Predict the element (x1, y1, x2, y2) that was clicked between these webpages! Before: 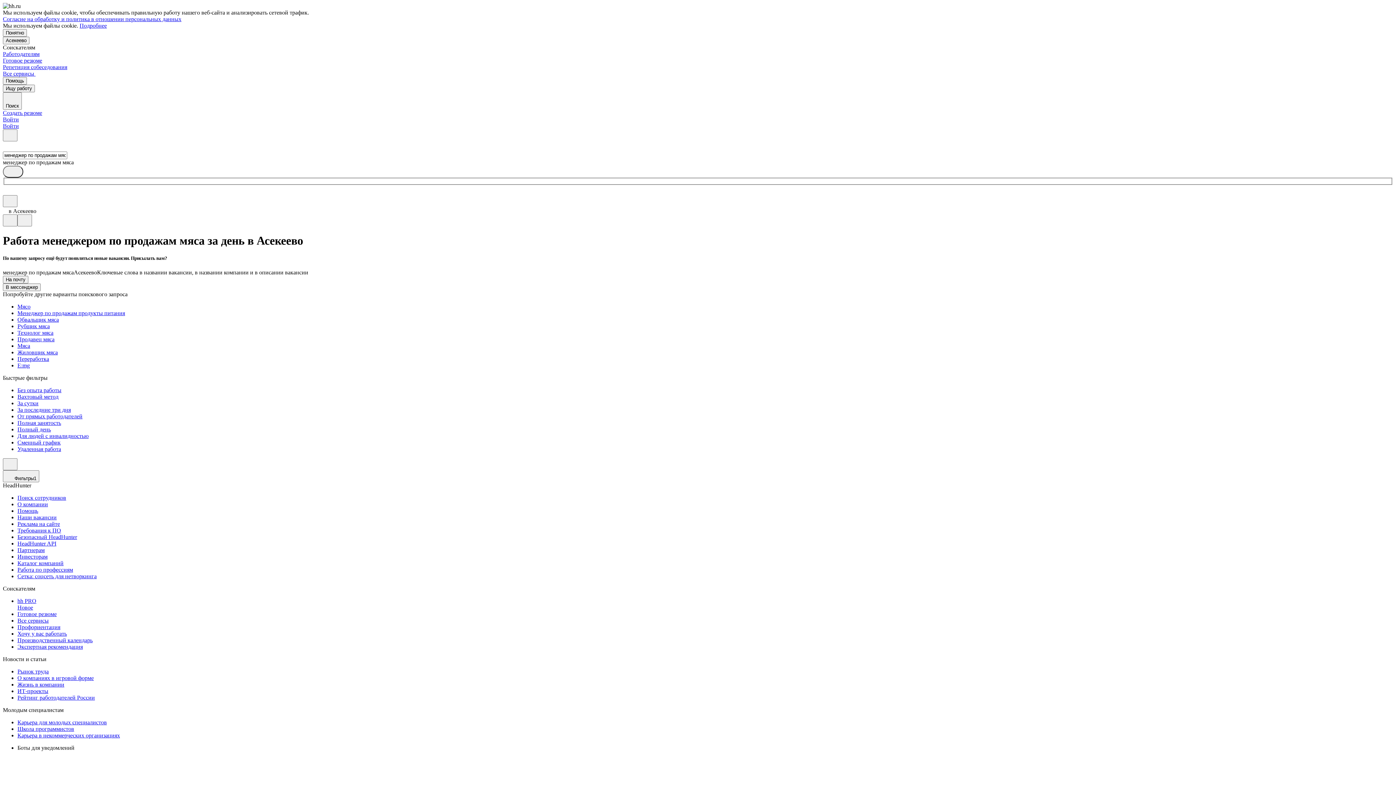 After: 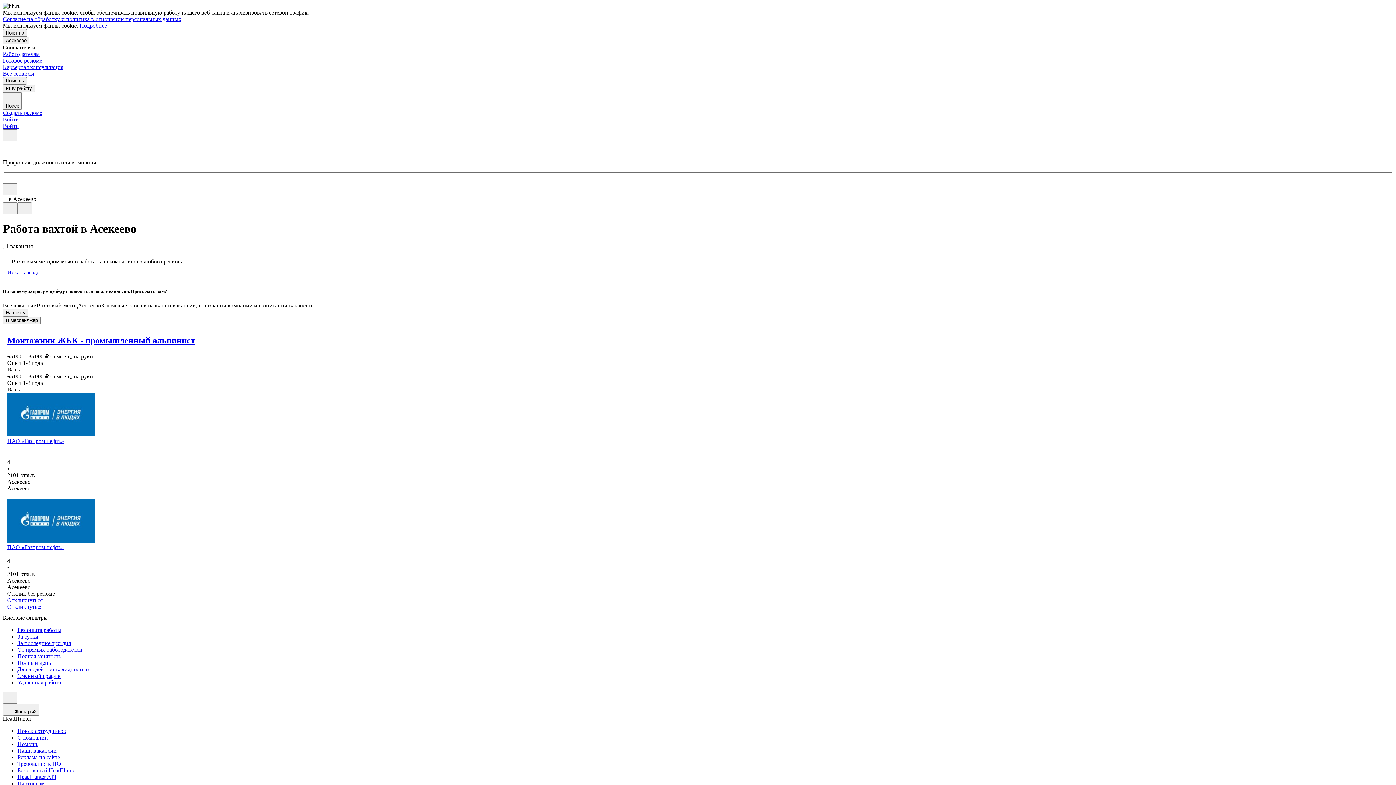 Action: label: Вахтовый метод bbox: (17, 393, 1393, 400)